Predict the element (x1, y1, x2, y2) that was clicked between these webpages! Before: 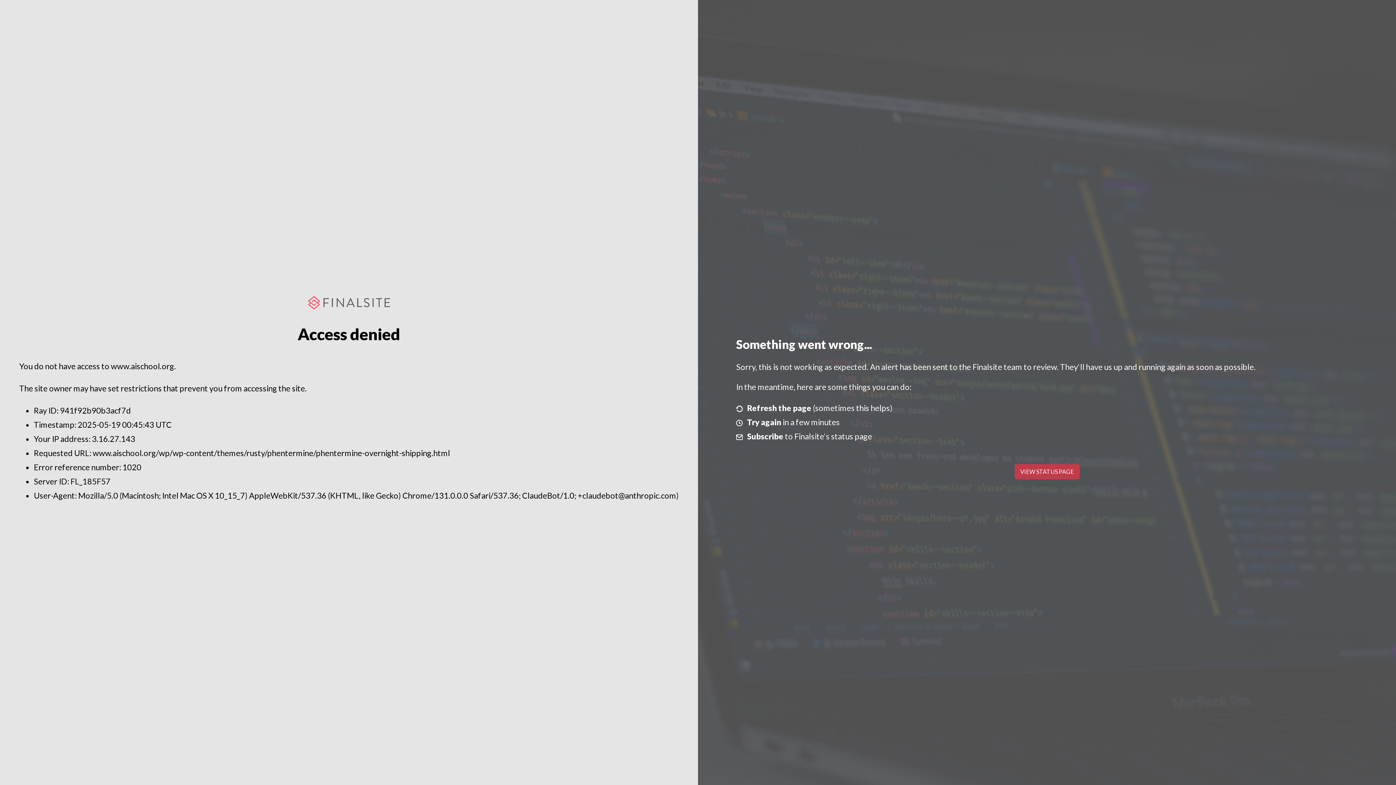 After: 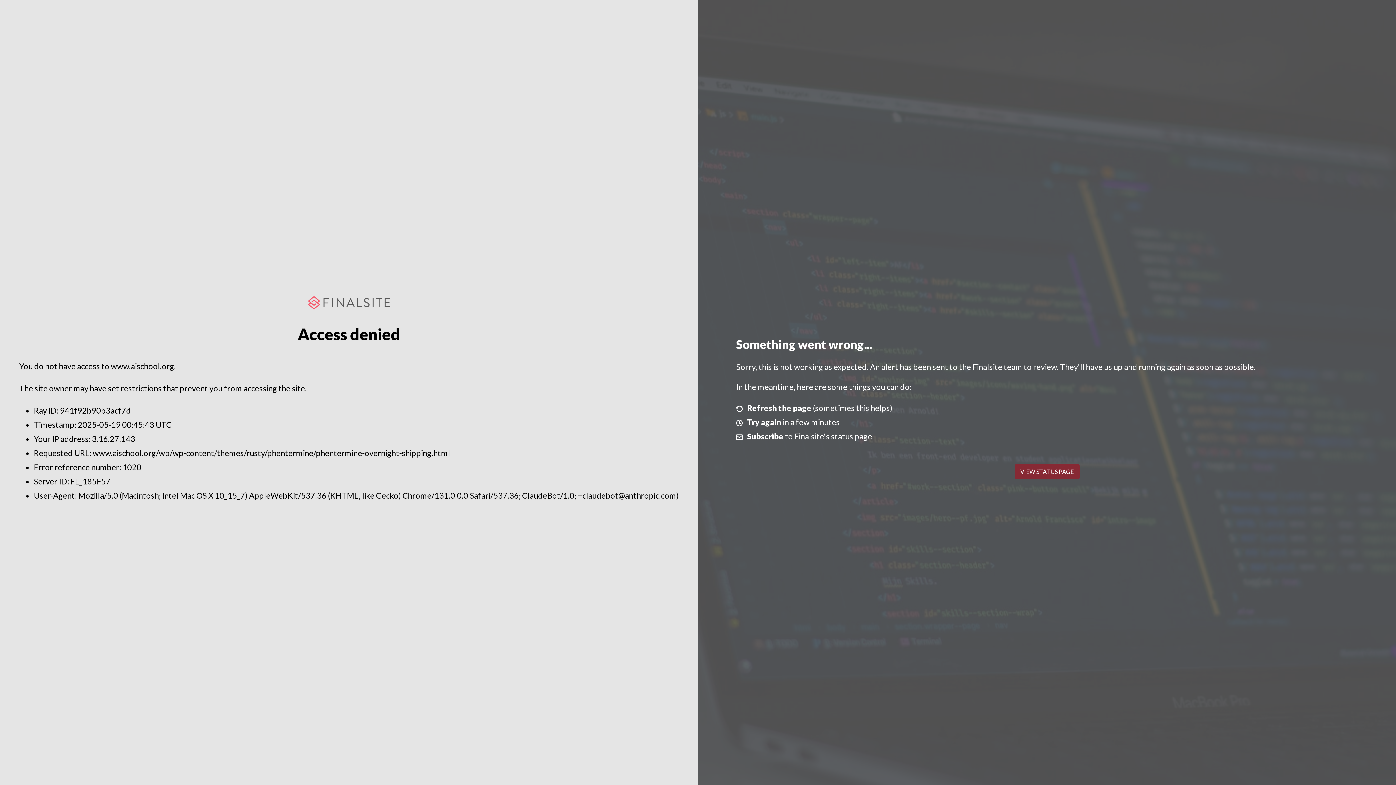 Action: label: VIEW STATUS PAGE bbox: (1014, 464, 1079, 479)